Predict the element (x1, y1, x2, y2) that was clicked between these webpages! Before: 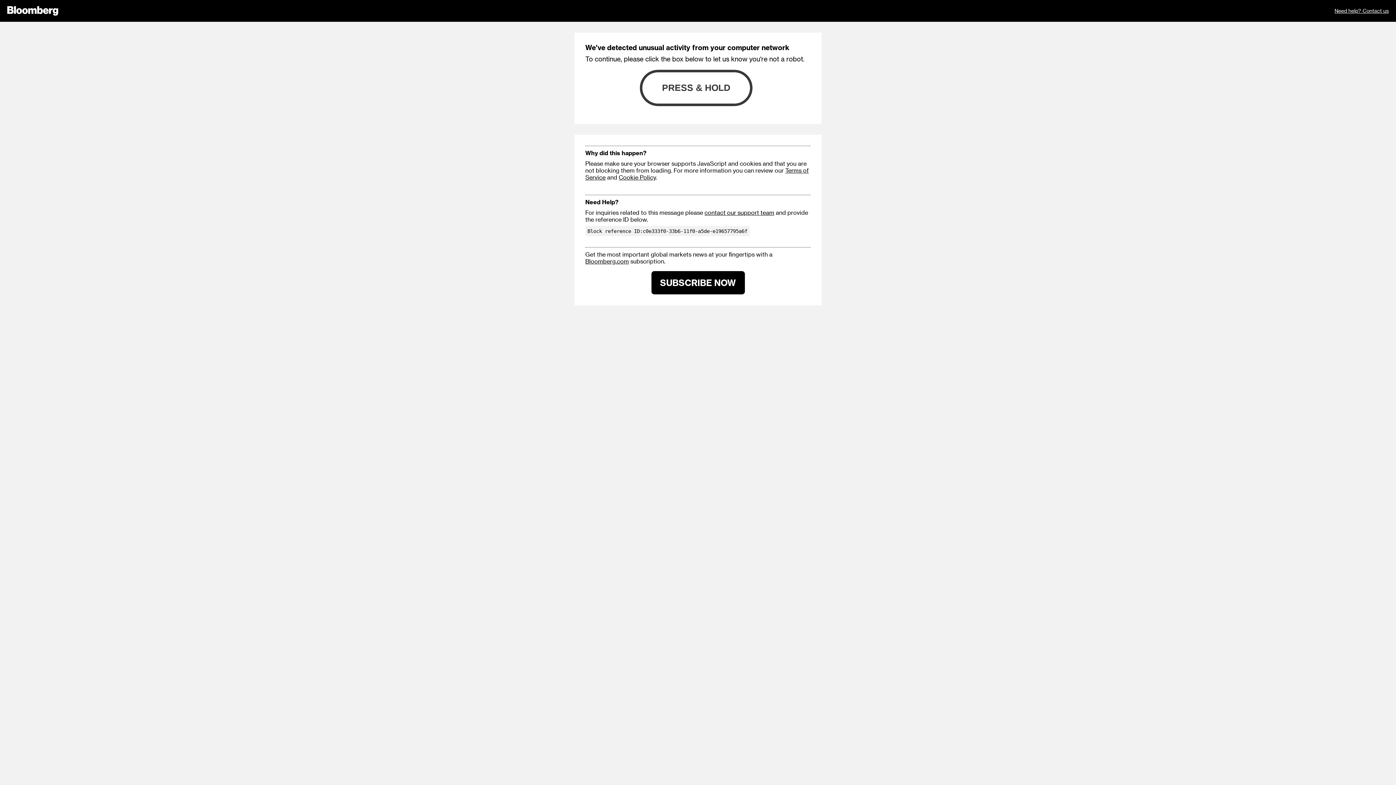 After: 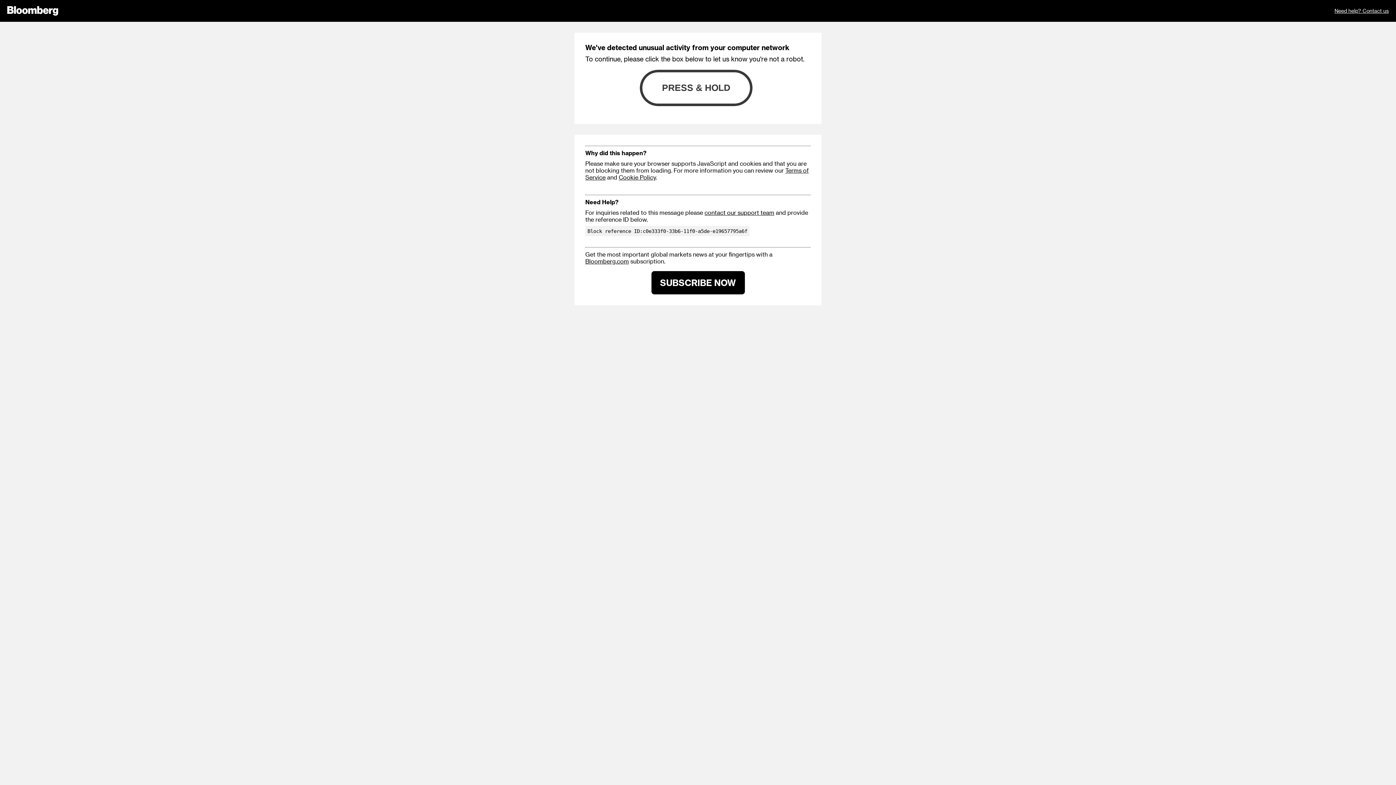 Action: label: Need help? Contact us bbox: (1334, 0, 1389, 21)